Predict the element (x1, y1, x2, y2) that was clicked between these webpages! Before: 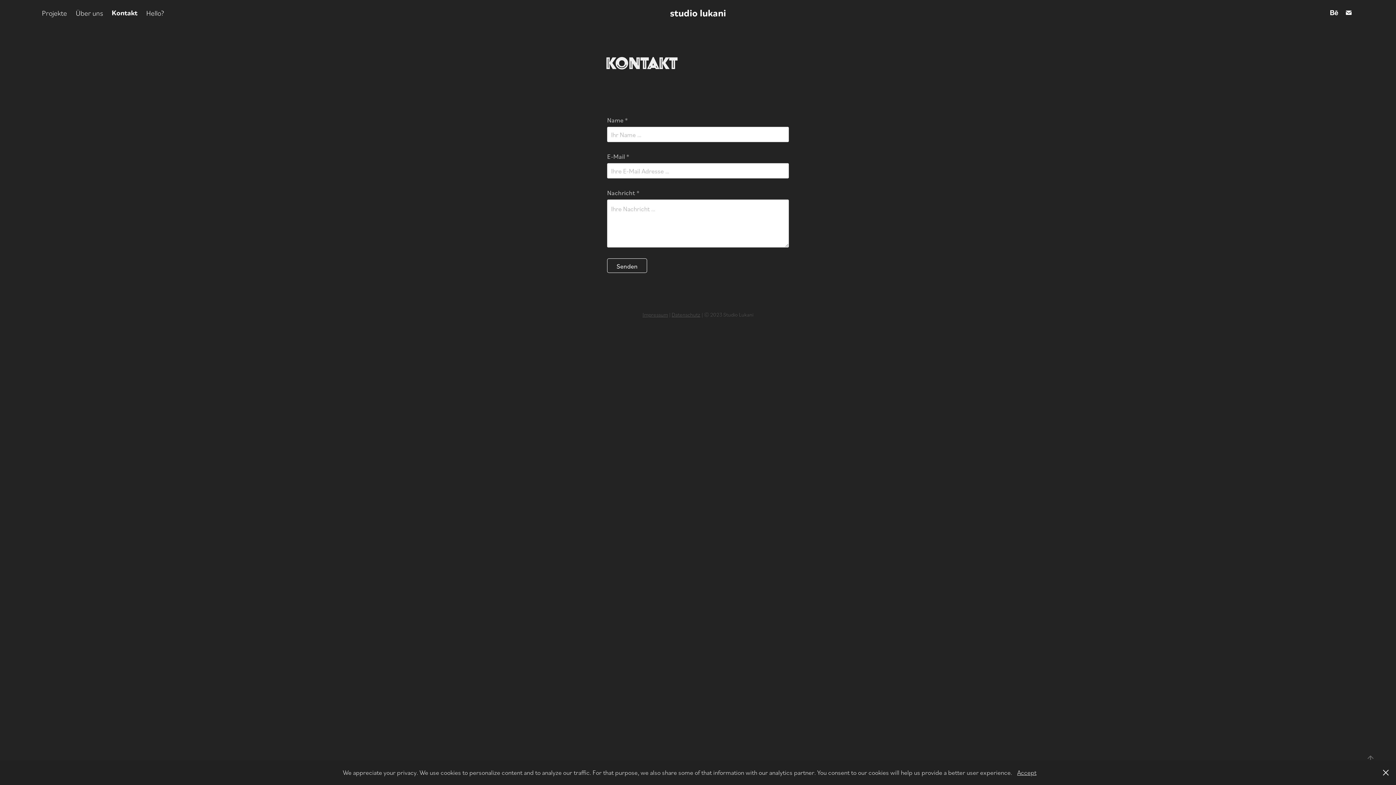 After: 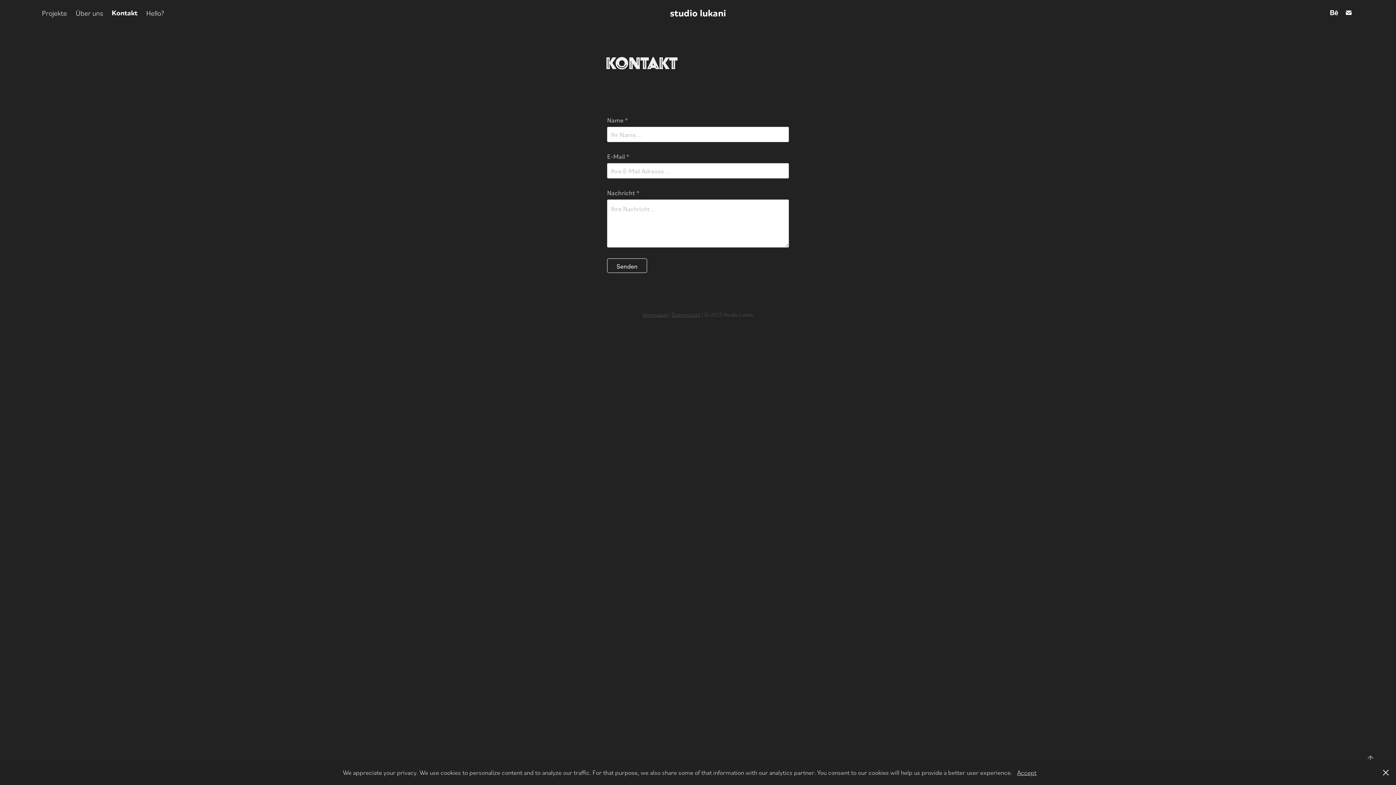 Action: bbox: (1360, 749, 1381, 770)